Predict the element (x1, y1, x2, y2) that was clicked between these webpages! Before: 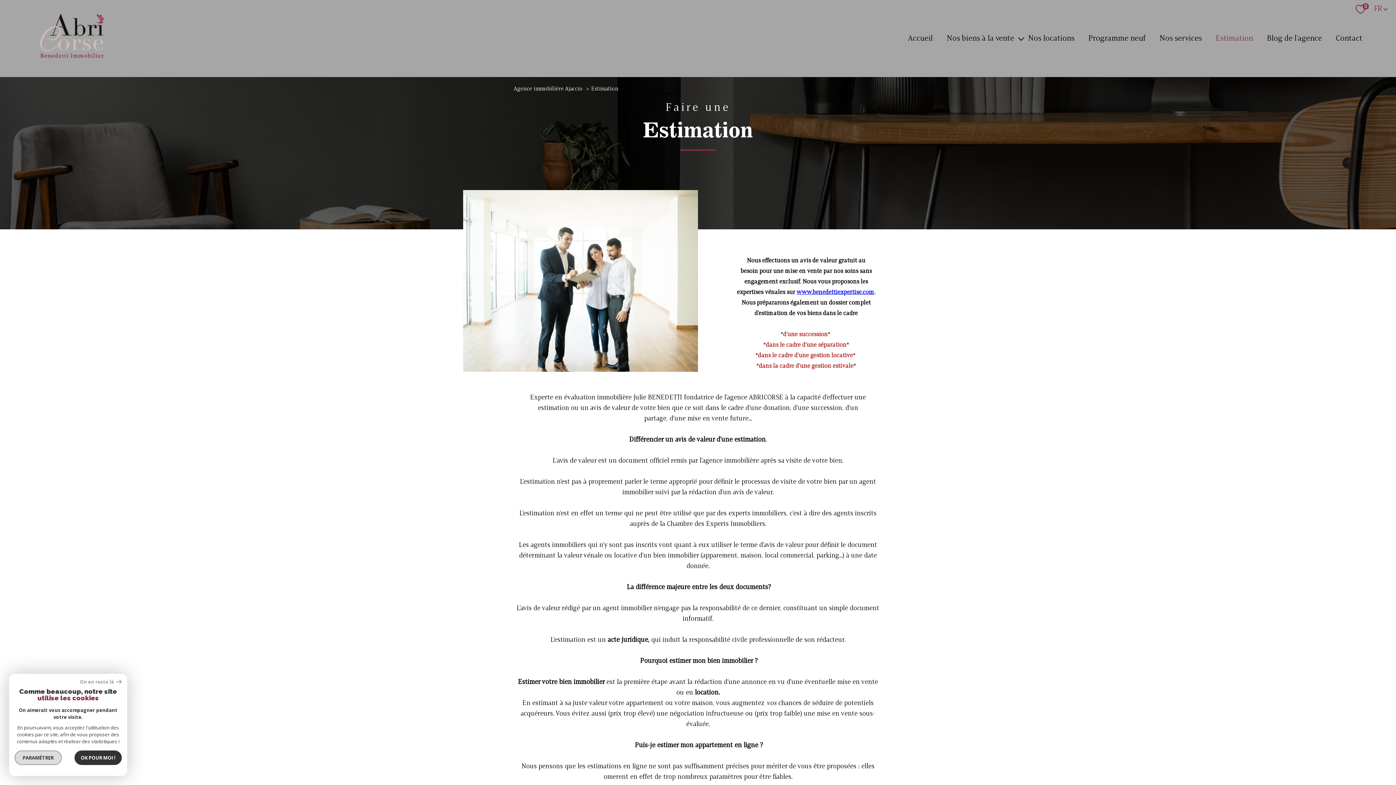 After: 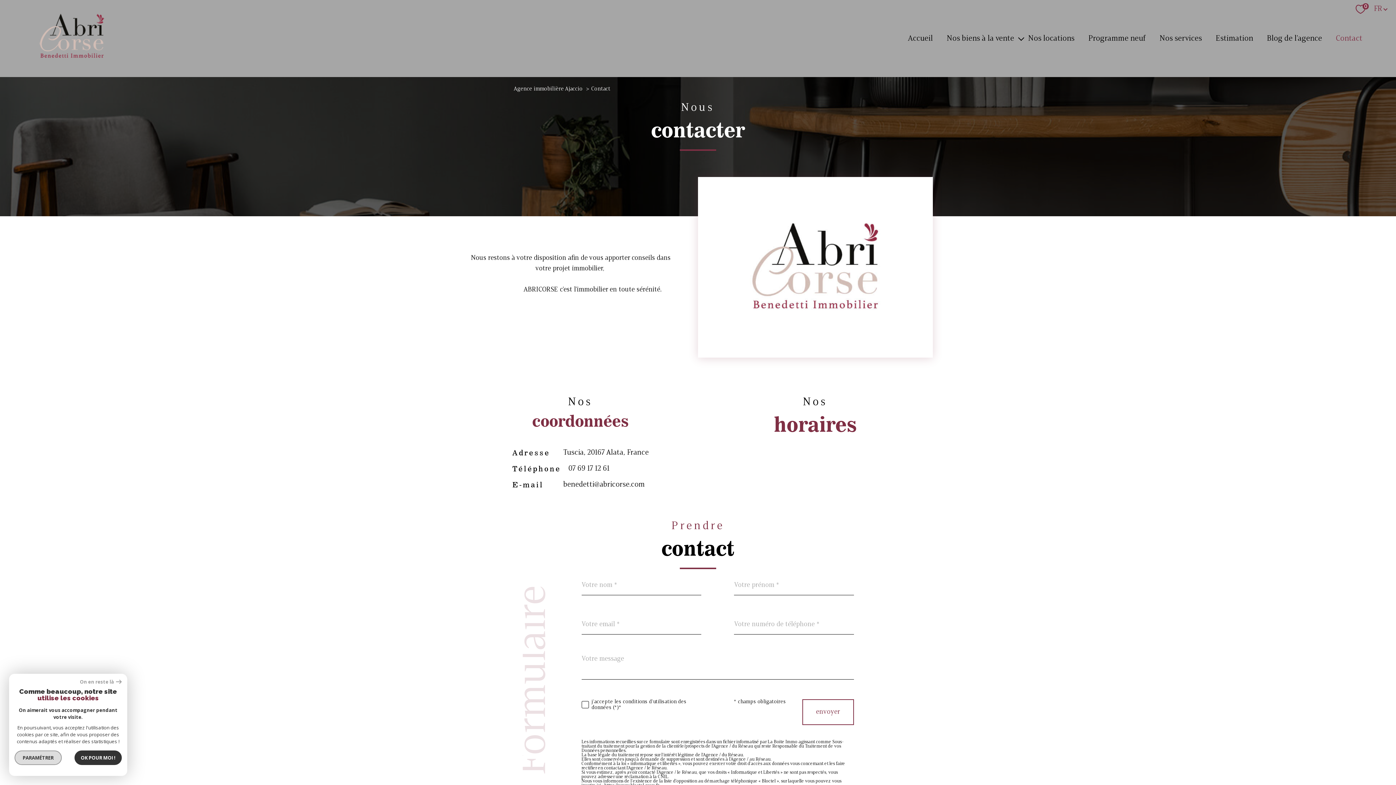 Action: bbox: (1333, 32, 1365, 44) label: Contact